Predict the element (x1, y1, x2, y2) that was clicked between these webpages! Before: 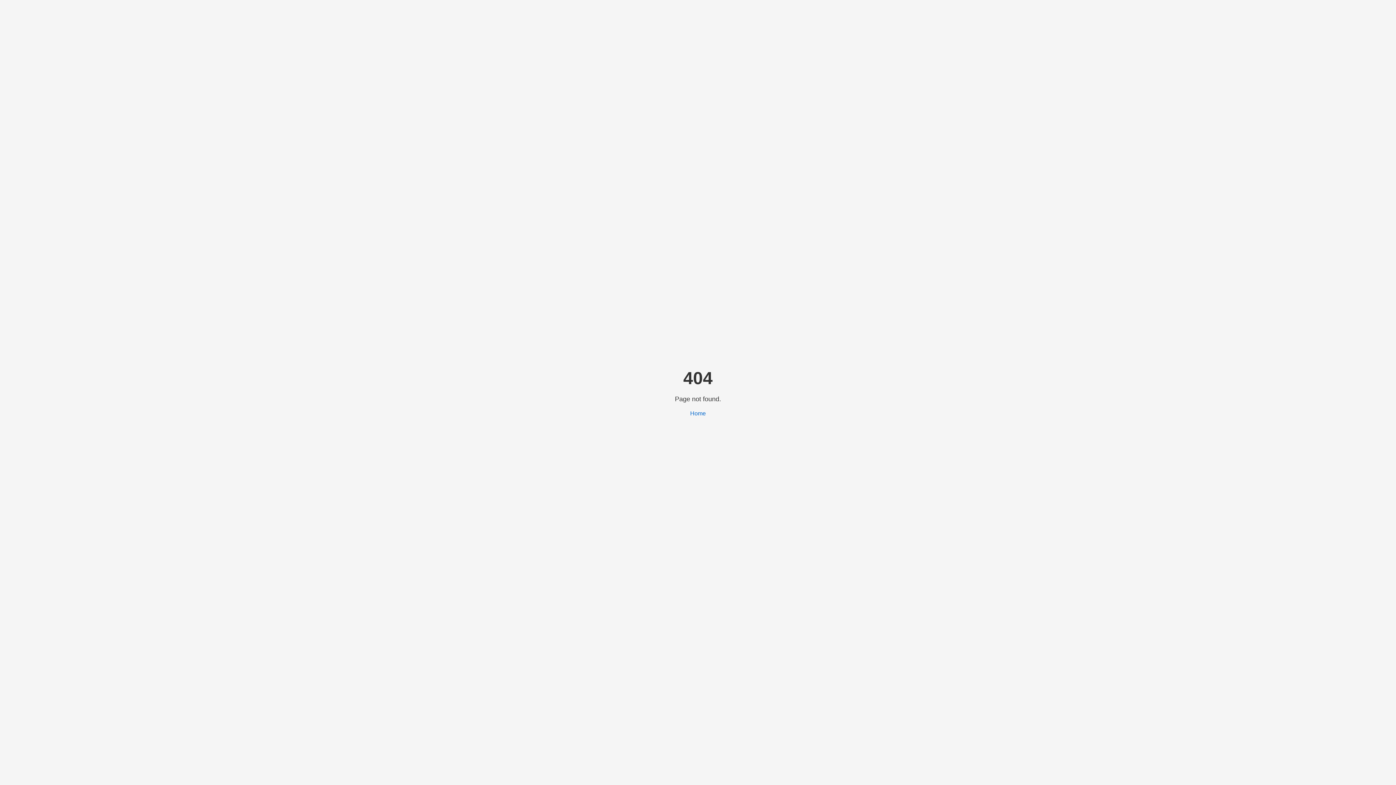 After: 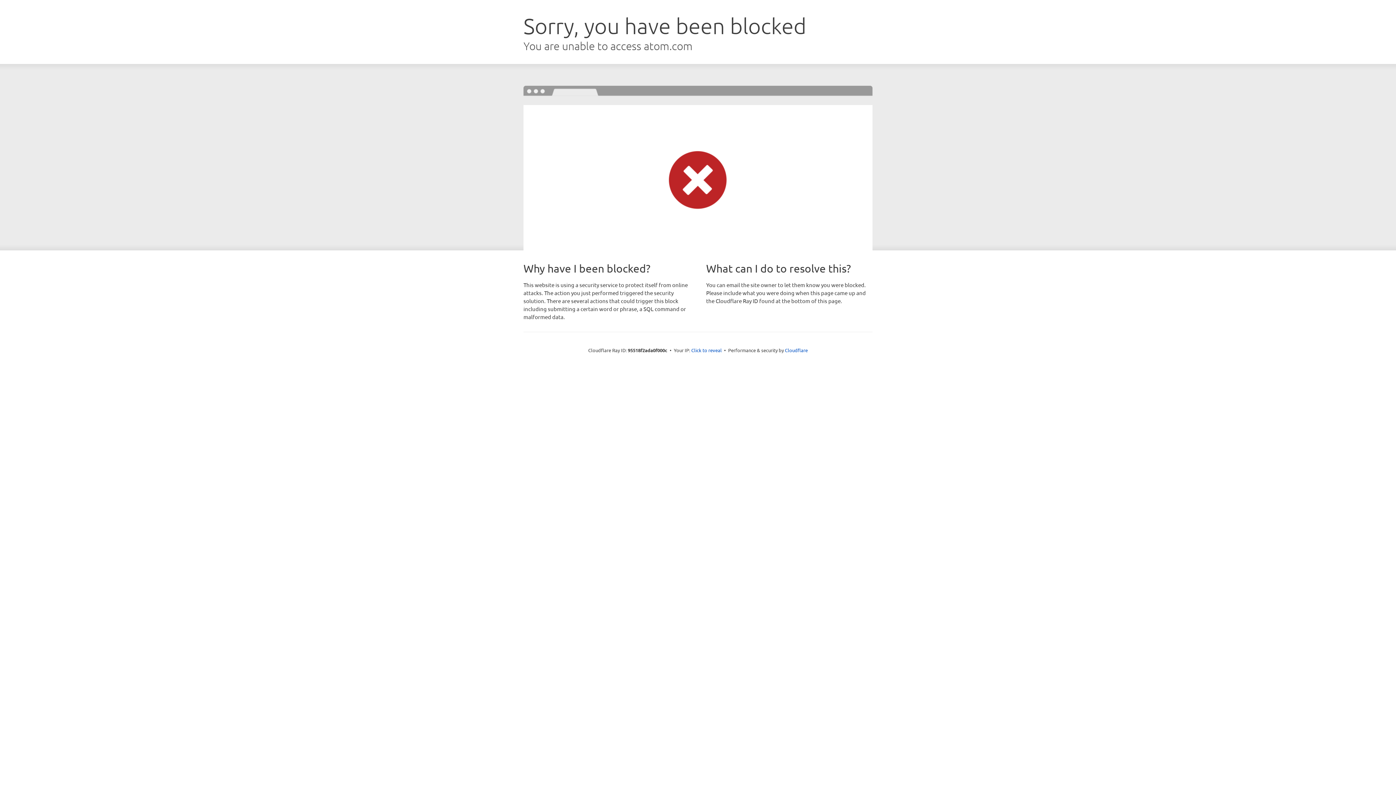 Action: label: Home bbox: (690, 410, 706, 416)